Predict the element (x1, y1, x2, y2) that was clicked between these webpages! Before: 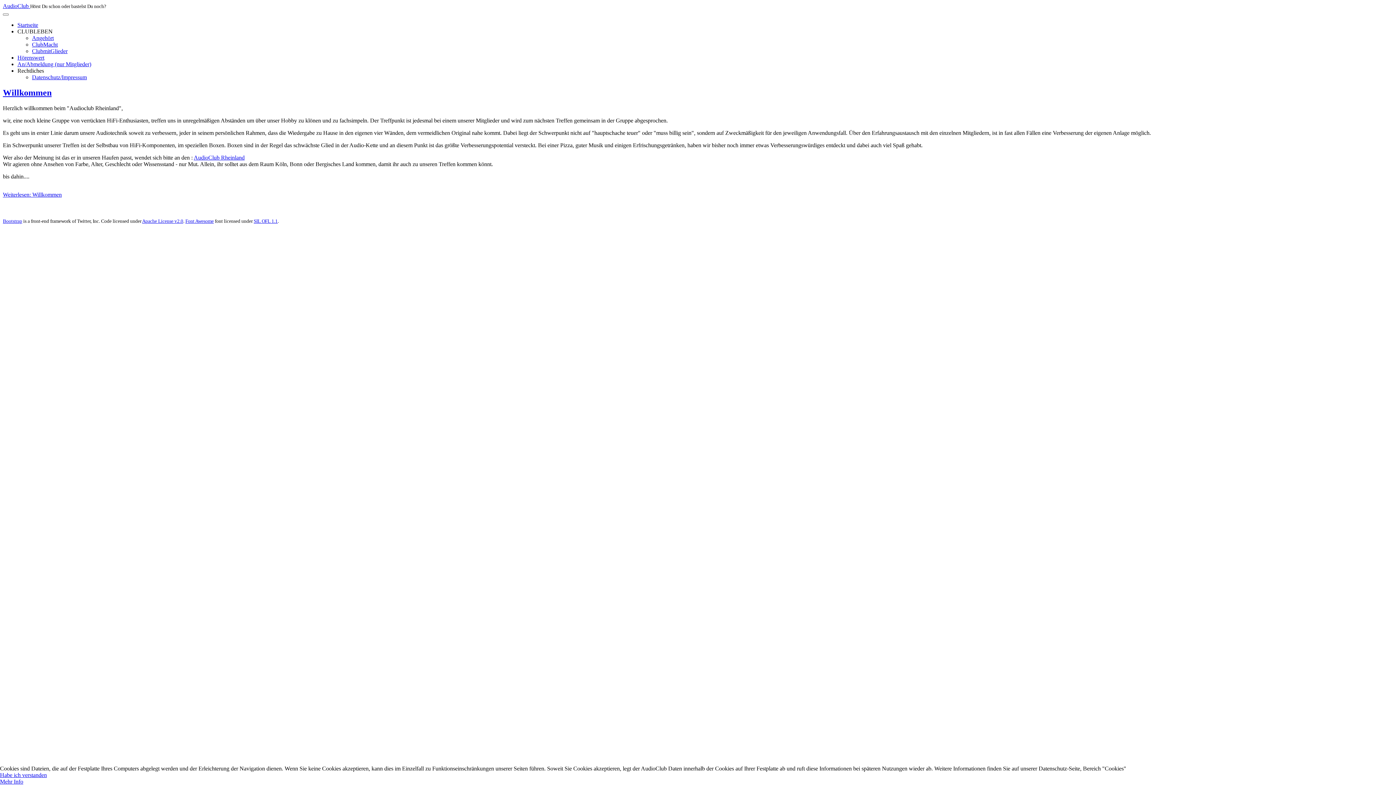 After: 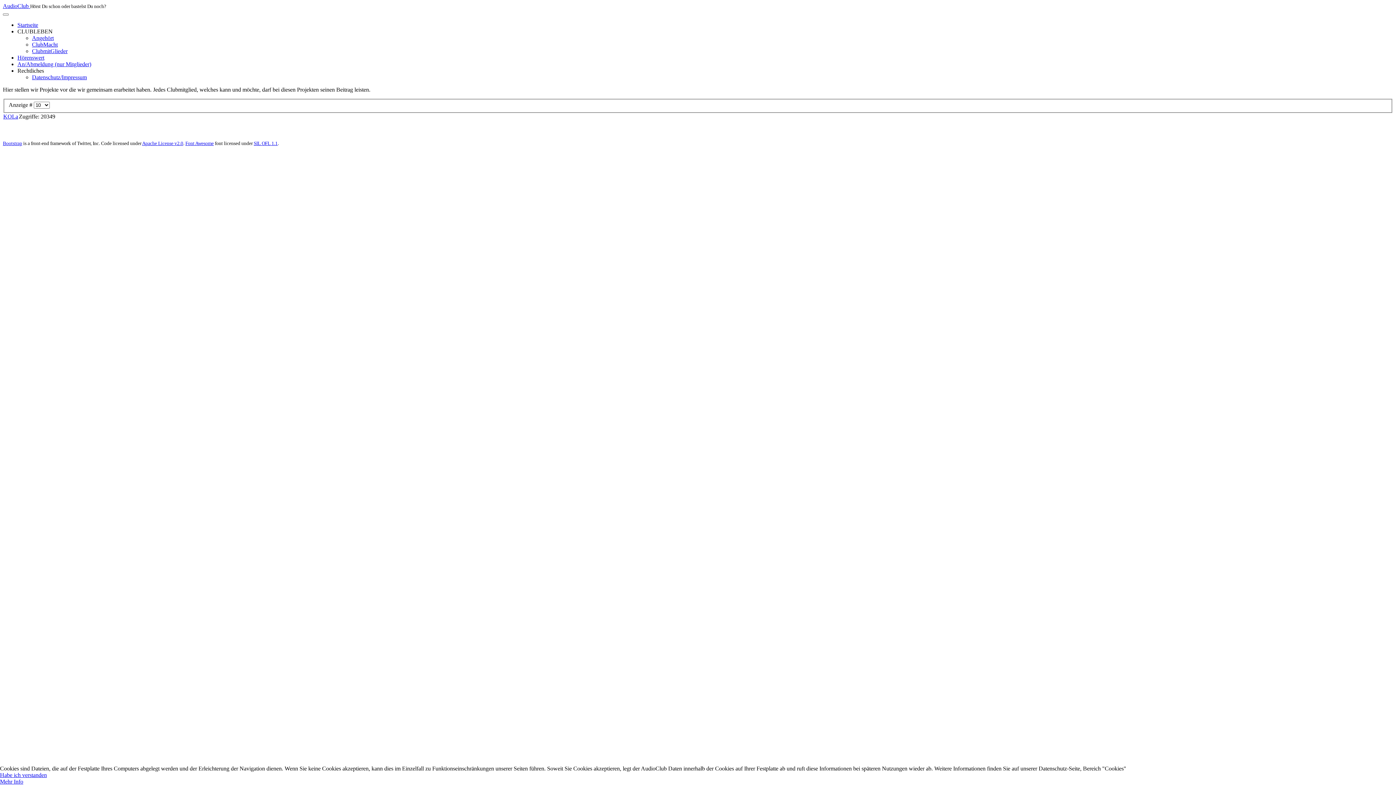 Action: label: ClubMacht bbox: (32, 41, 57, 47)